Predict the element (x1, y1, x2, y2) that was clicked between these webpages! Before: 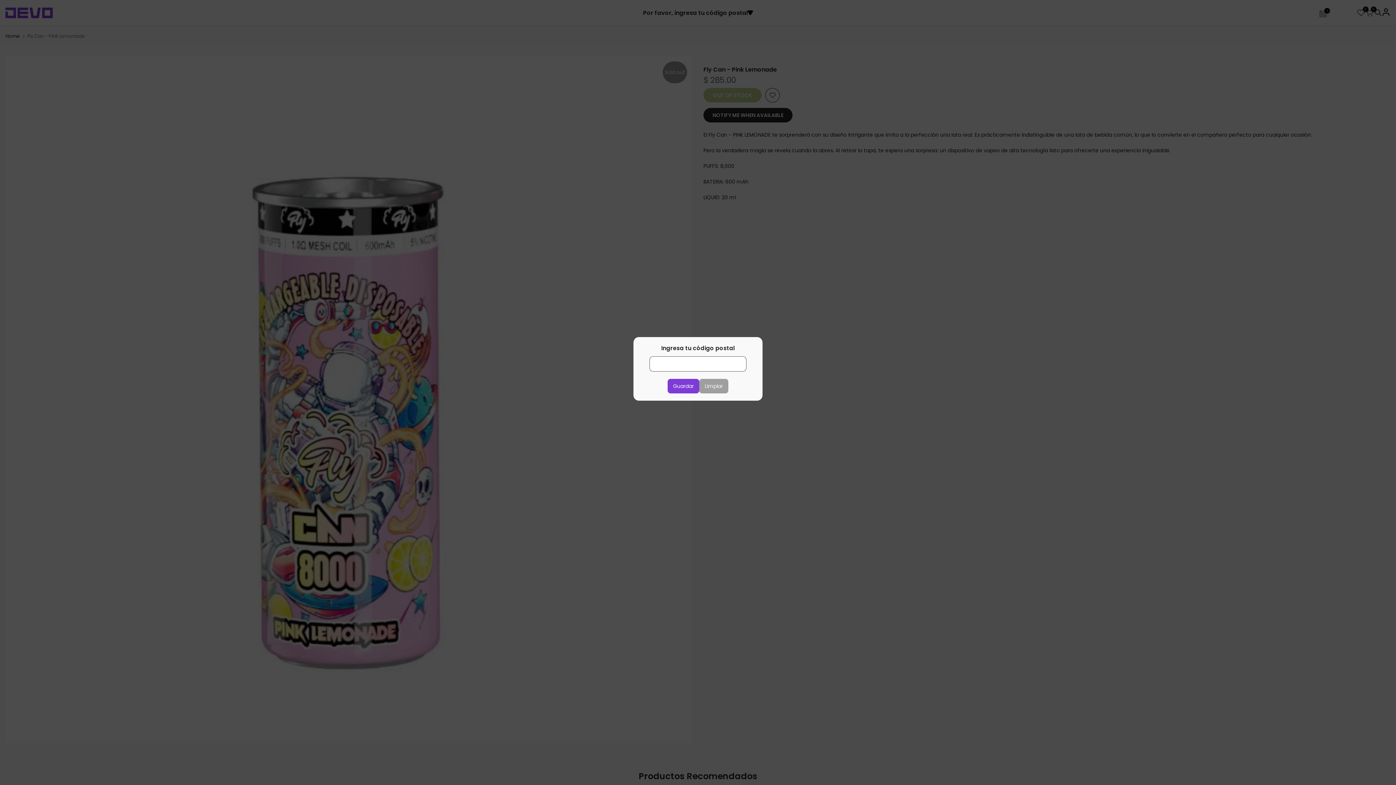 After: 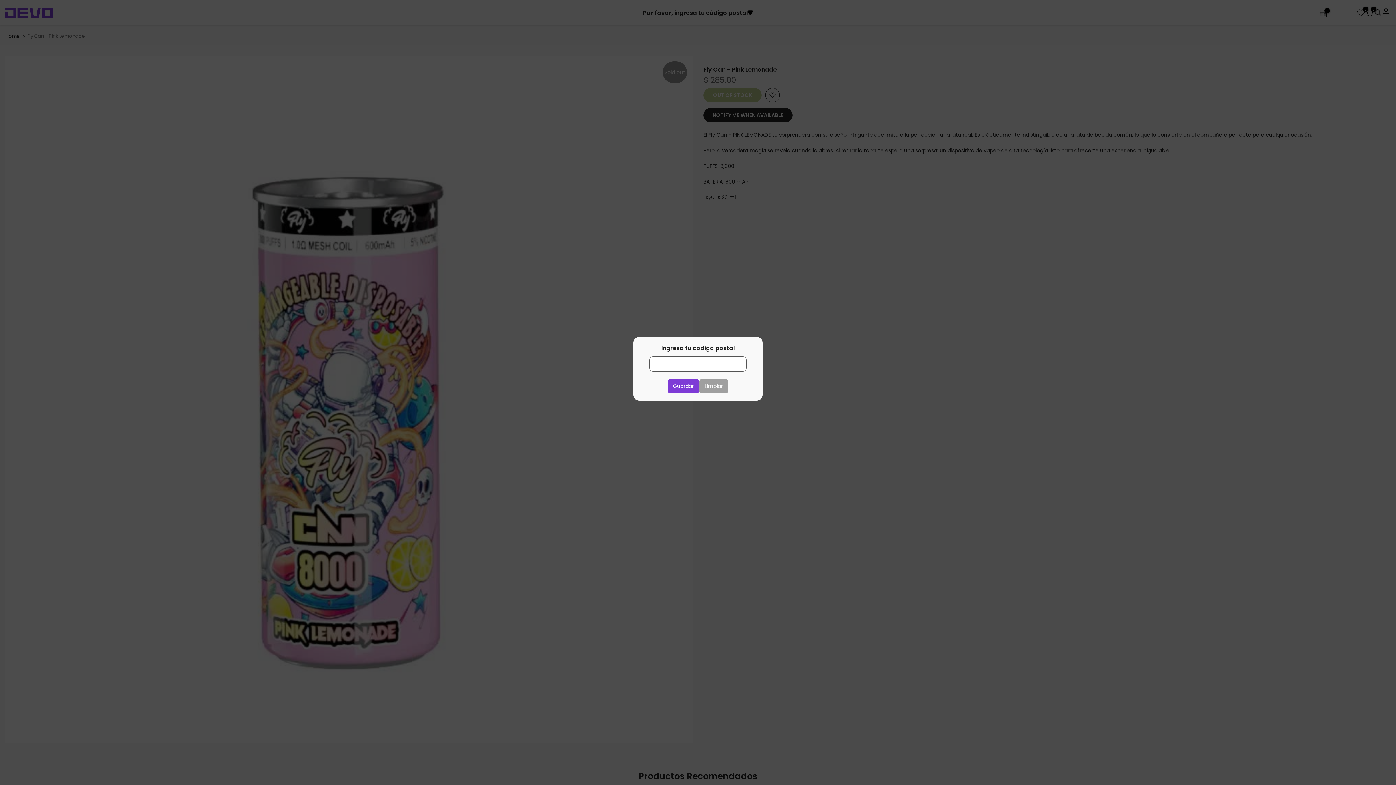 Action: label: Guardar bbox: (667, 379, 699, 393)